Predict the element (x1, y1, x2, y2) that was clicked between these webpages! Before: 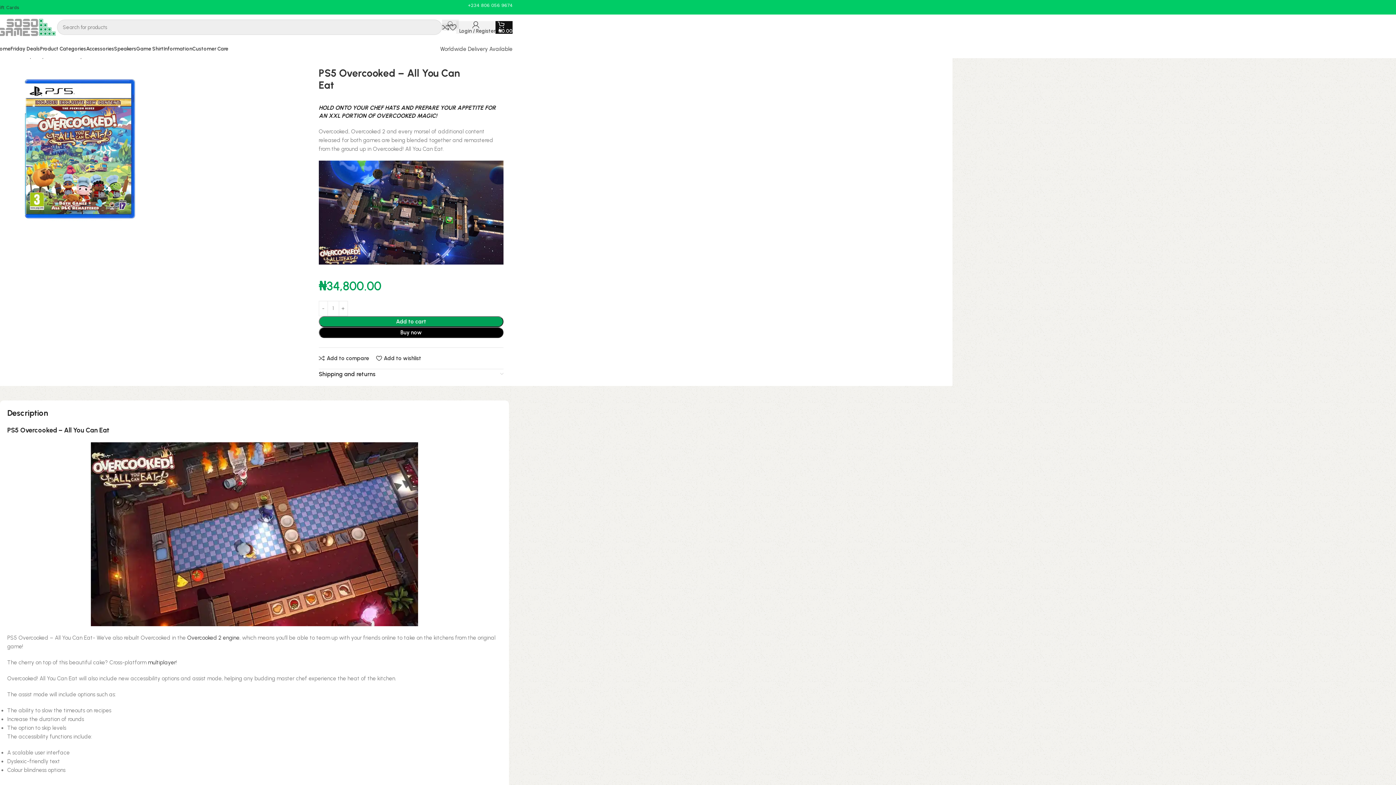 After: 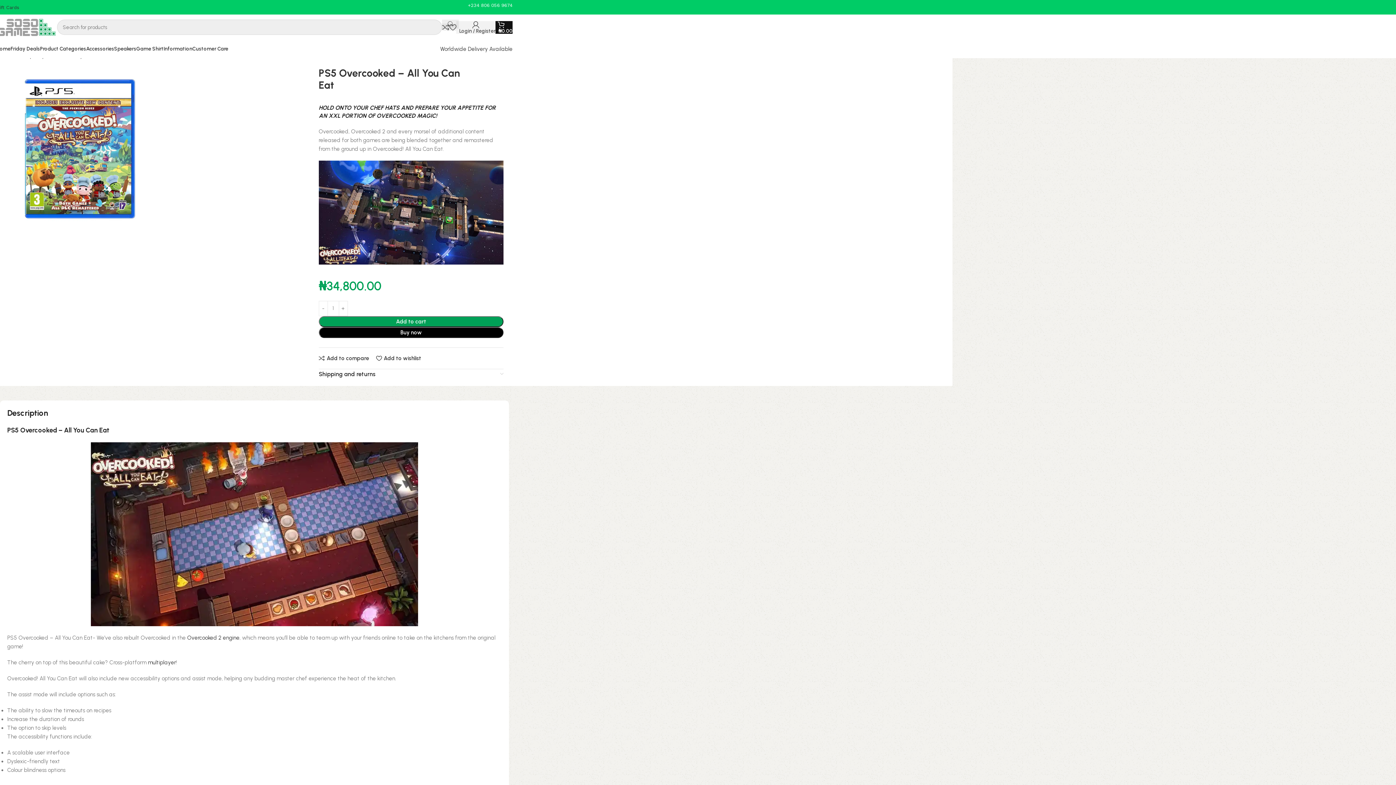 Action: bbox: (9, 145, 151, 151)